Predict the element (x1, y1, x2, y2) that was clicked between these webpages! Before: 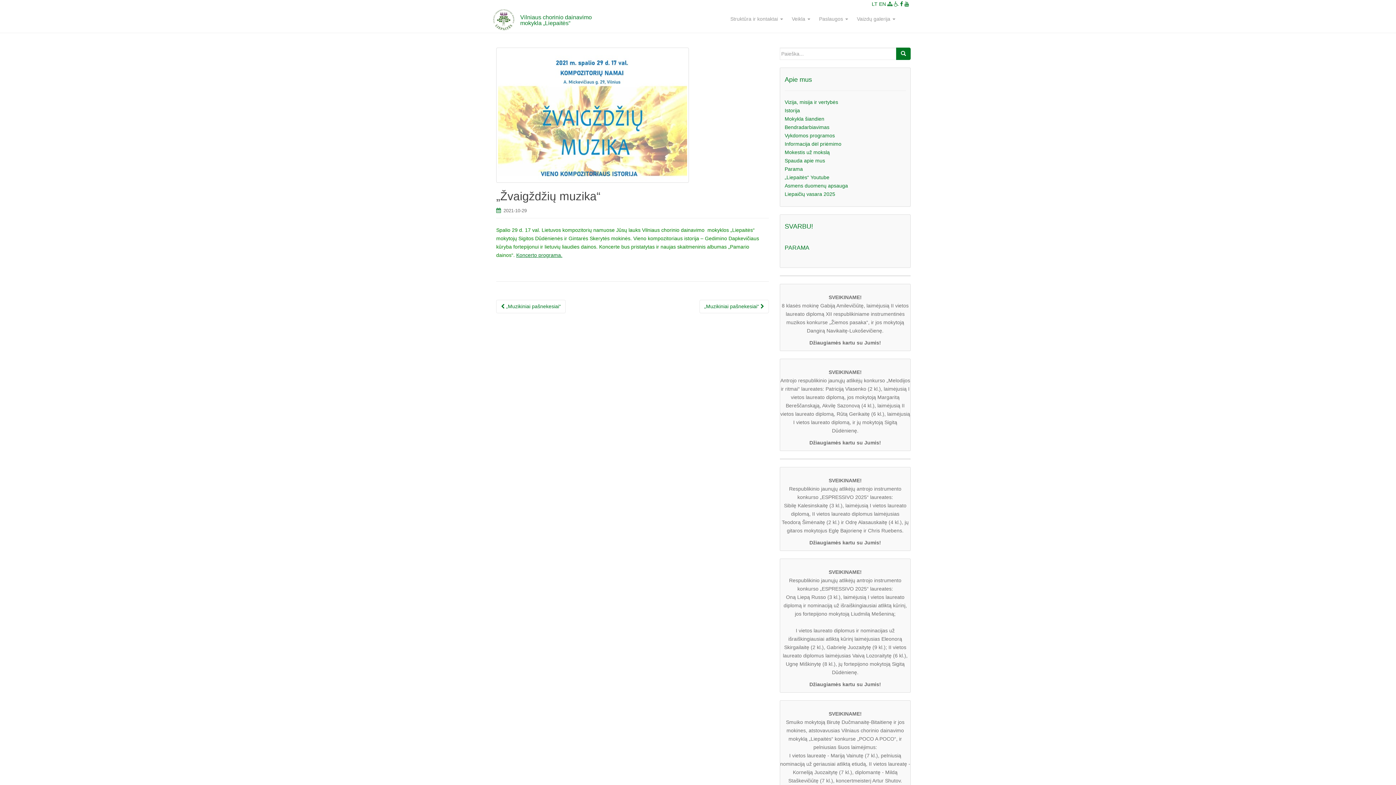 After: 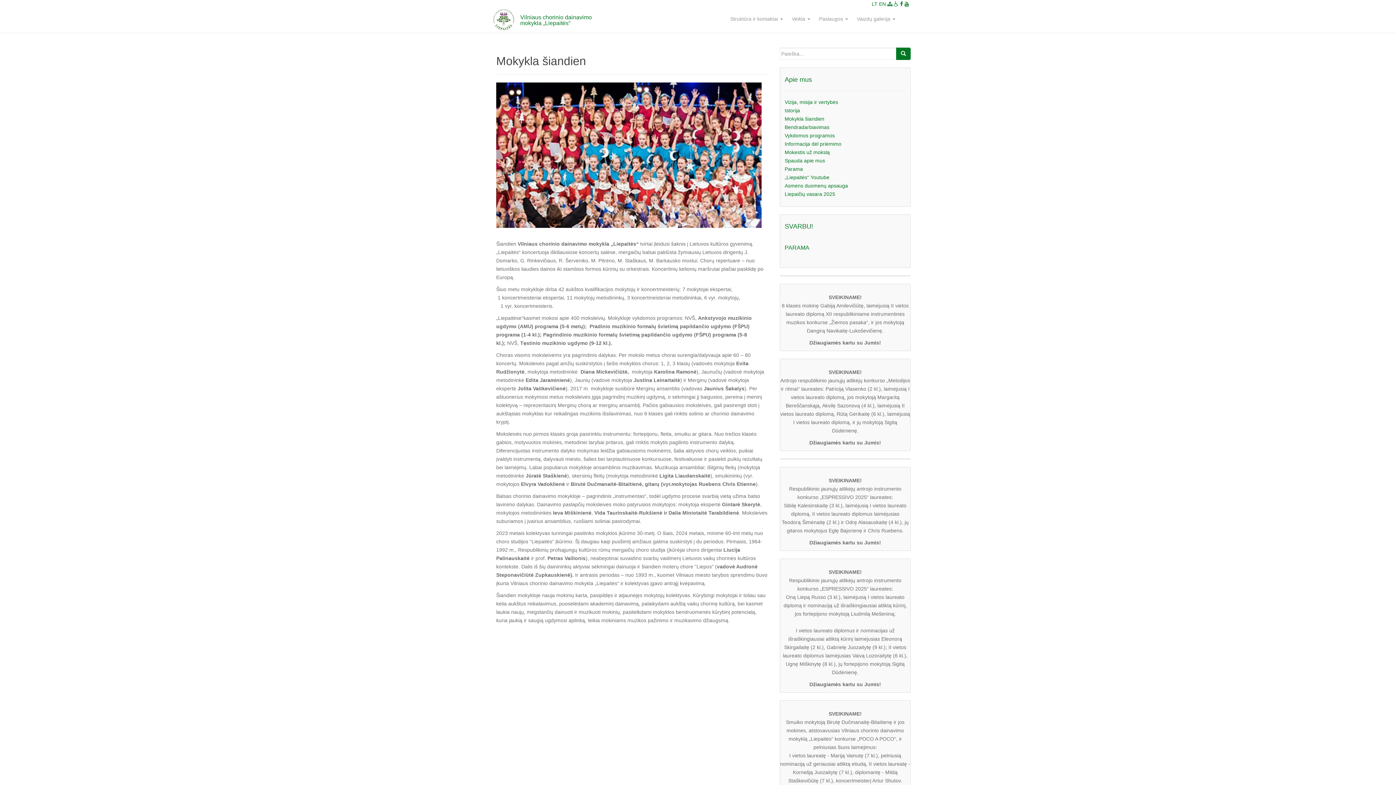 Action: bbox: (784, 115, 824, 121) label: Mokykla šiandien